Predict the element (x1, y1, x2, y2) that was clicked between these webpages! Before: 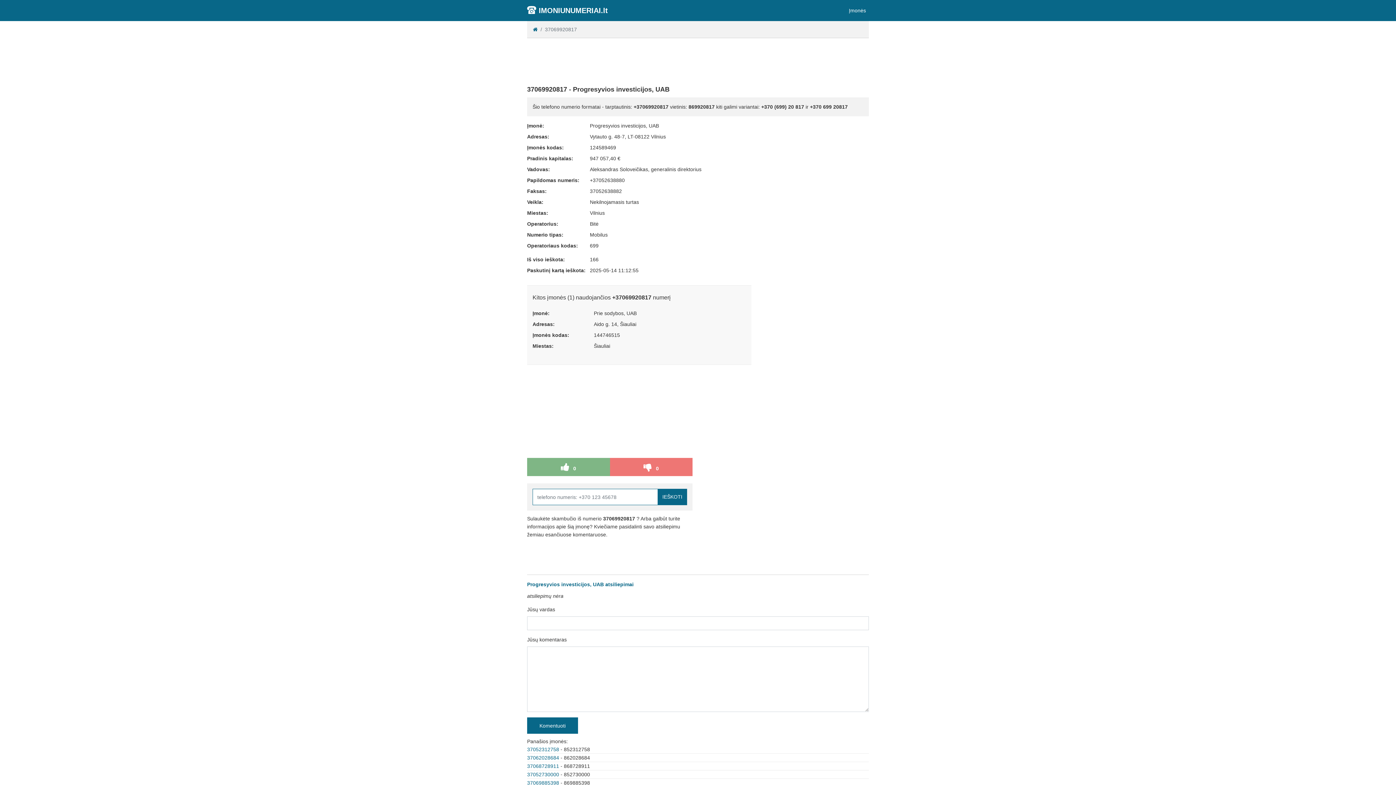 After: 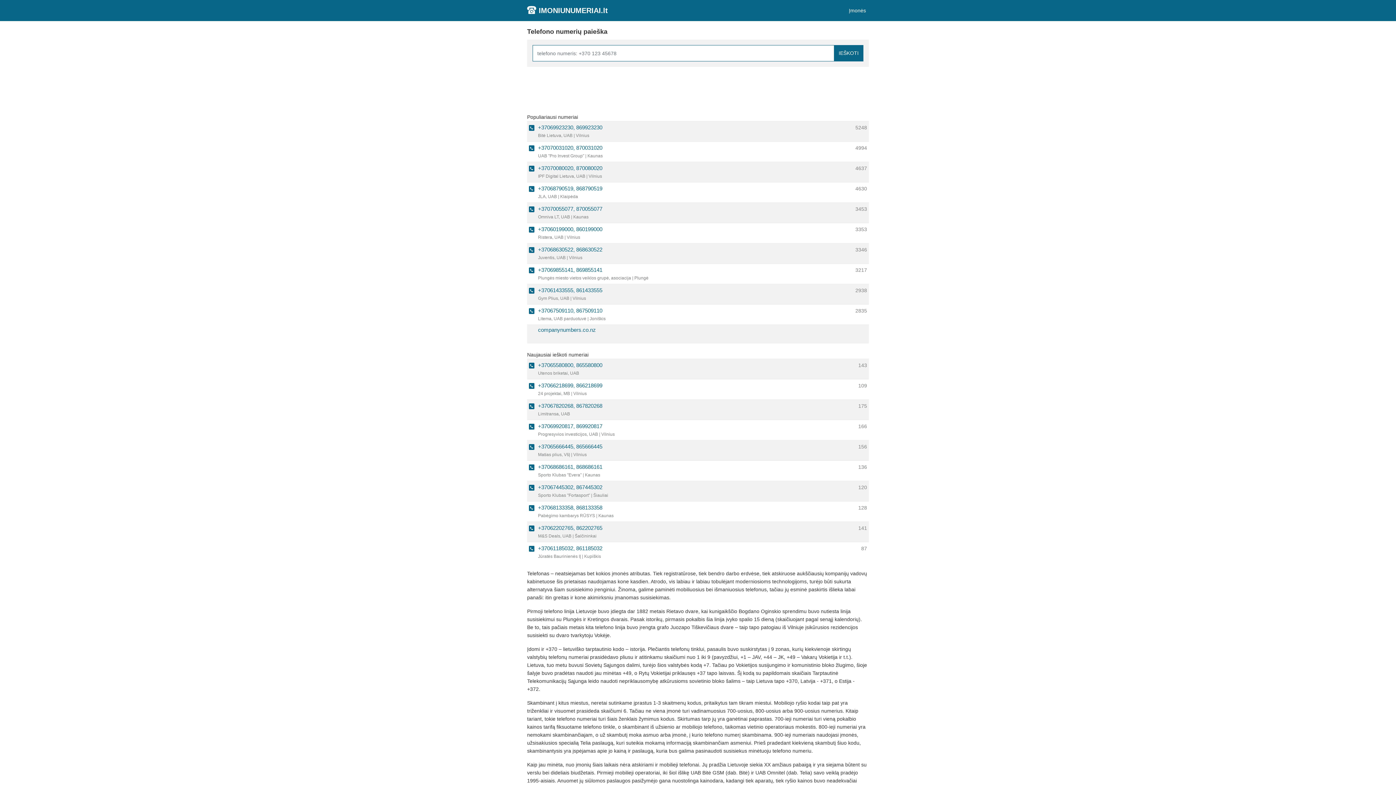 Action: bbox: (657, 489, 687, 505) label: IEŠKOTI